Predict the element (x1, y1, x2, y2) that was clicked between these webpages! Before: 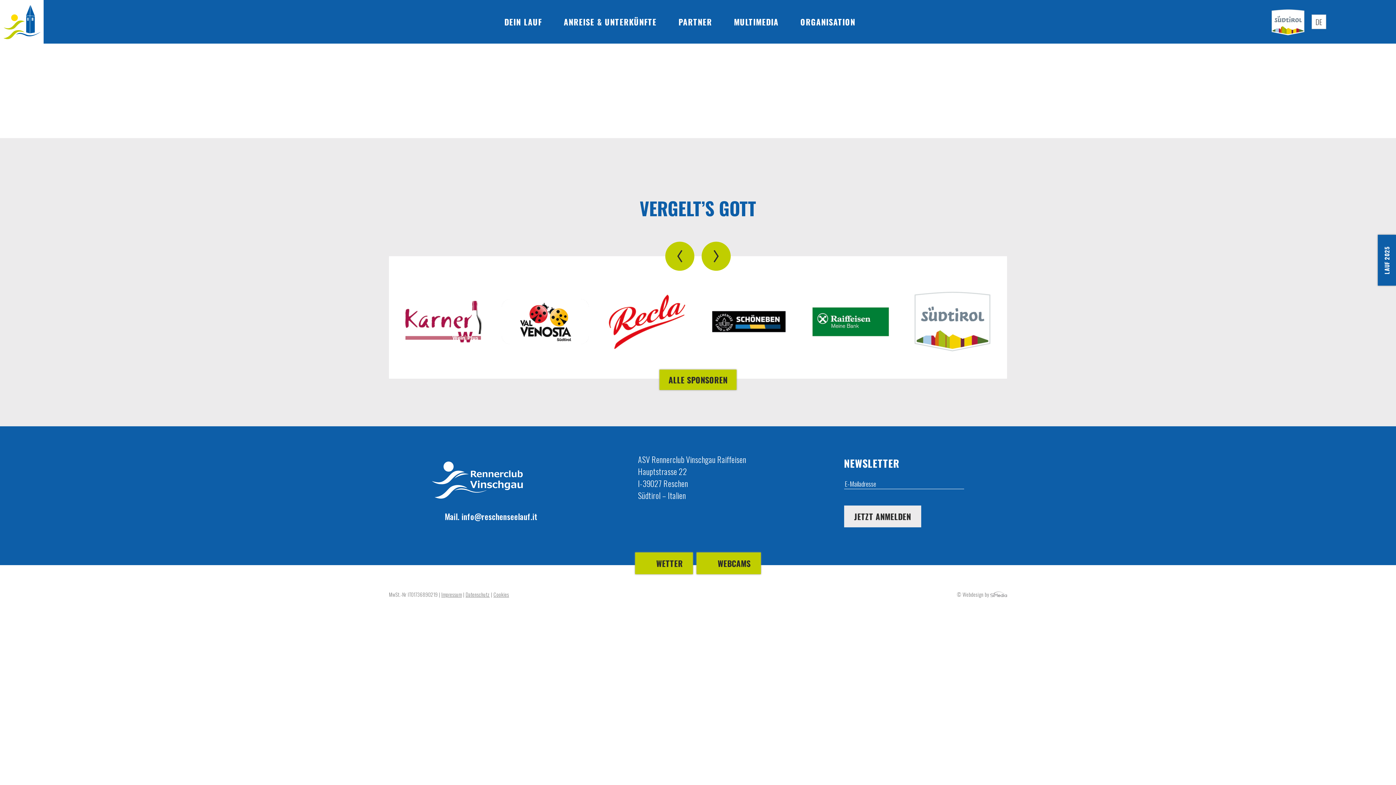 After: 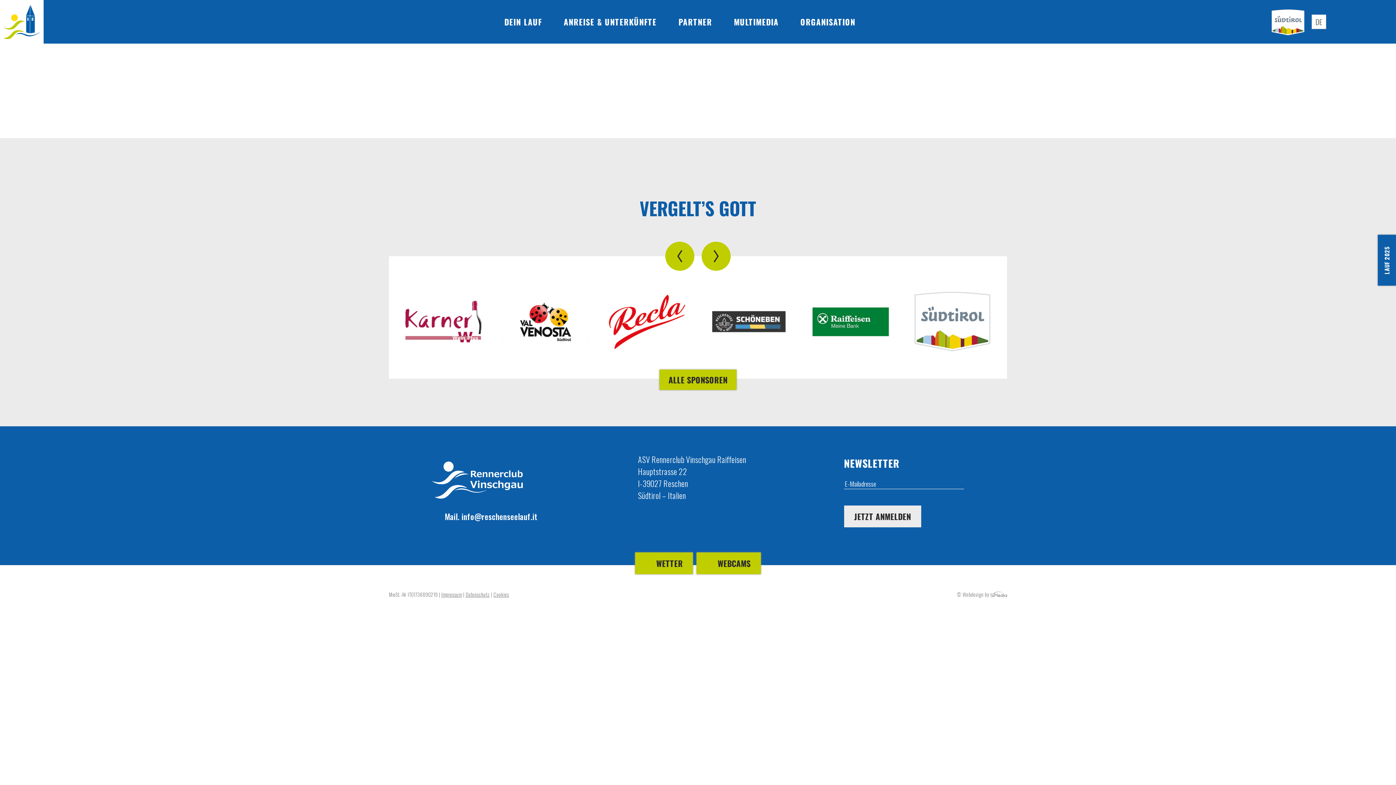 Action: bbox: (701, 278, 796, 365)